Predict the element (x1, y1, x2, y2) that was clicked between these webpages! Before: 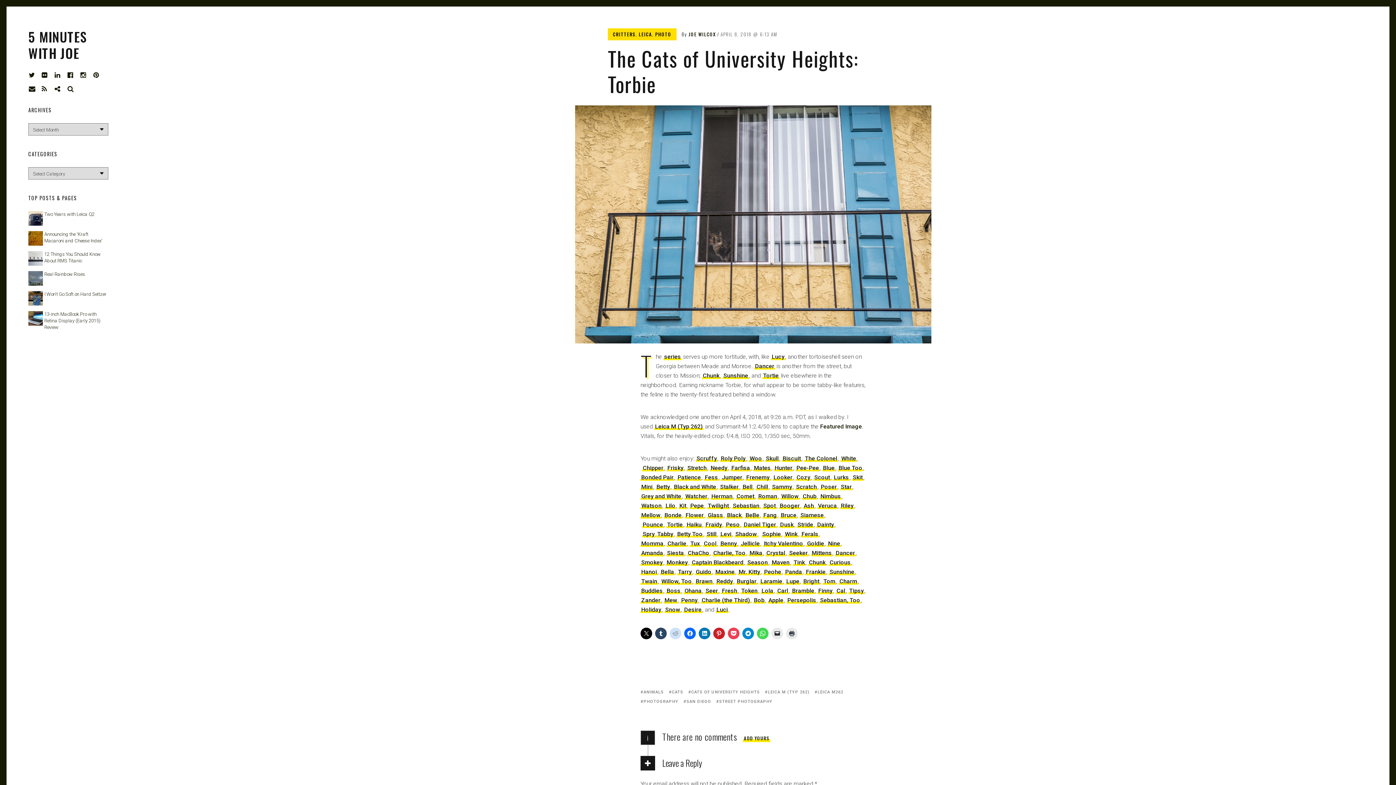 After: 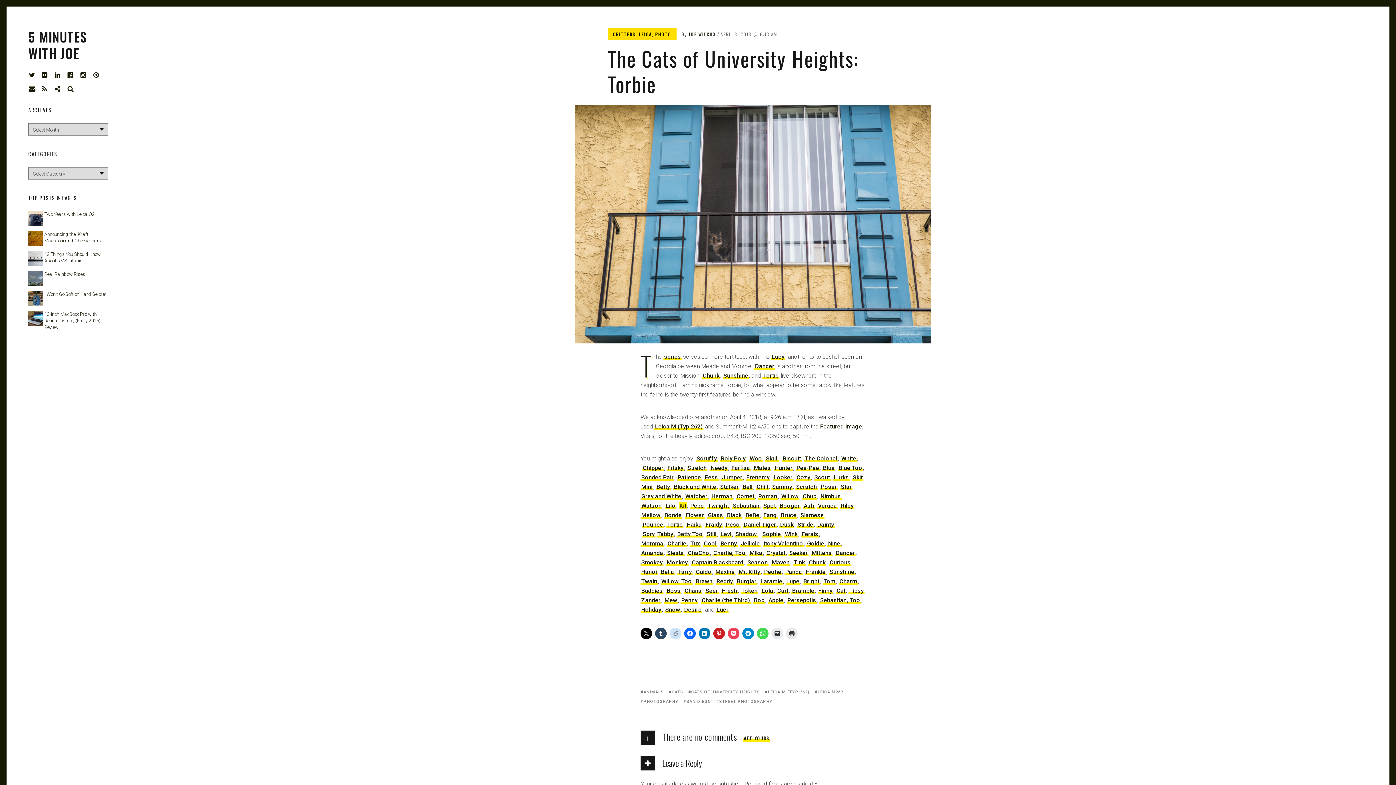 Action: label: Kit bbox: (678, 502, 687, 509)